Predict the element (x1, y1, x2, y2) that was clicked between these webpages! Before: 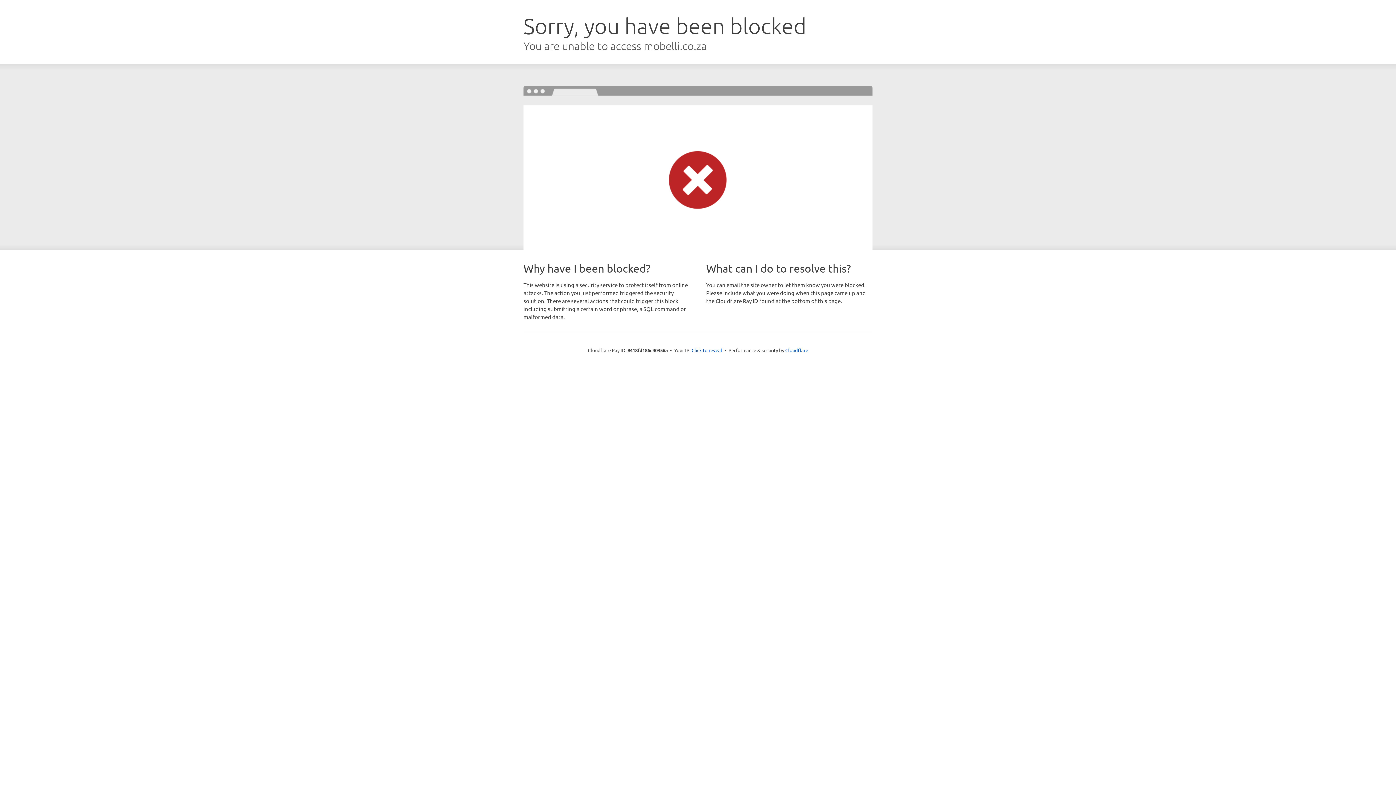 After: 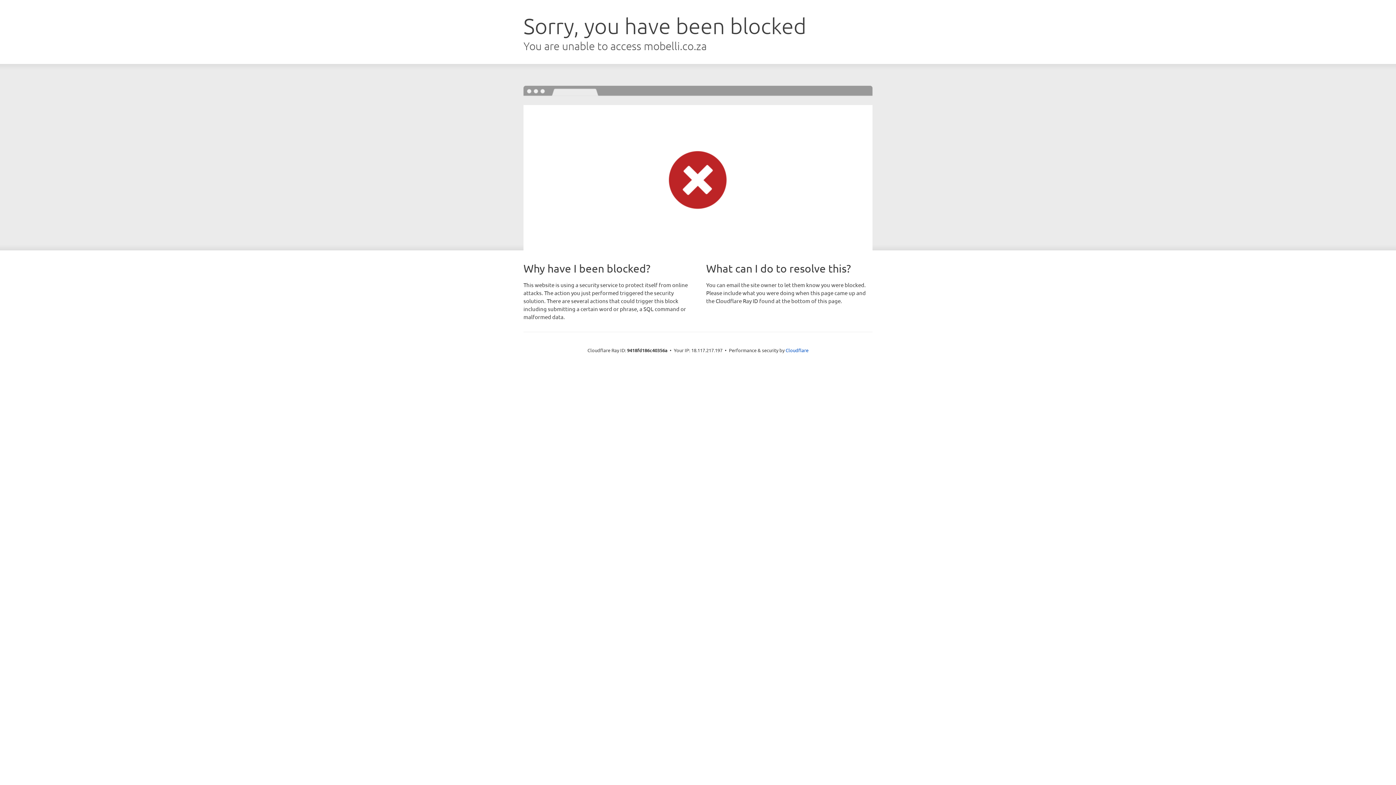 Action: label: Click to reveal bbox: (691, 346, 722, 353)